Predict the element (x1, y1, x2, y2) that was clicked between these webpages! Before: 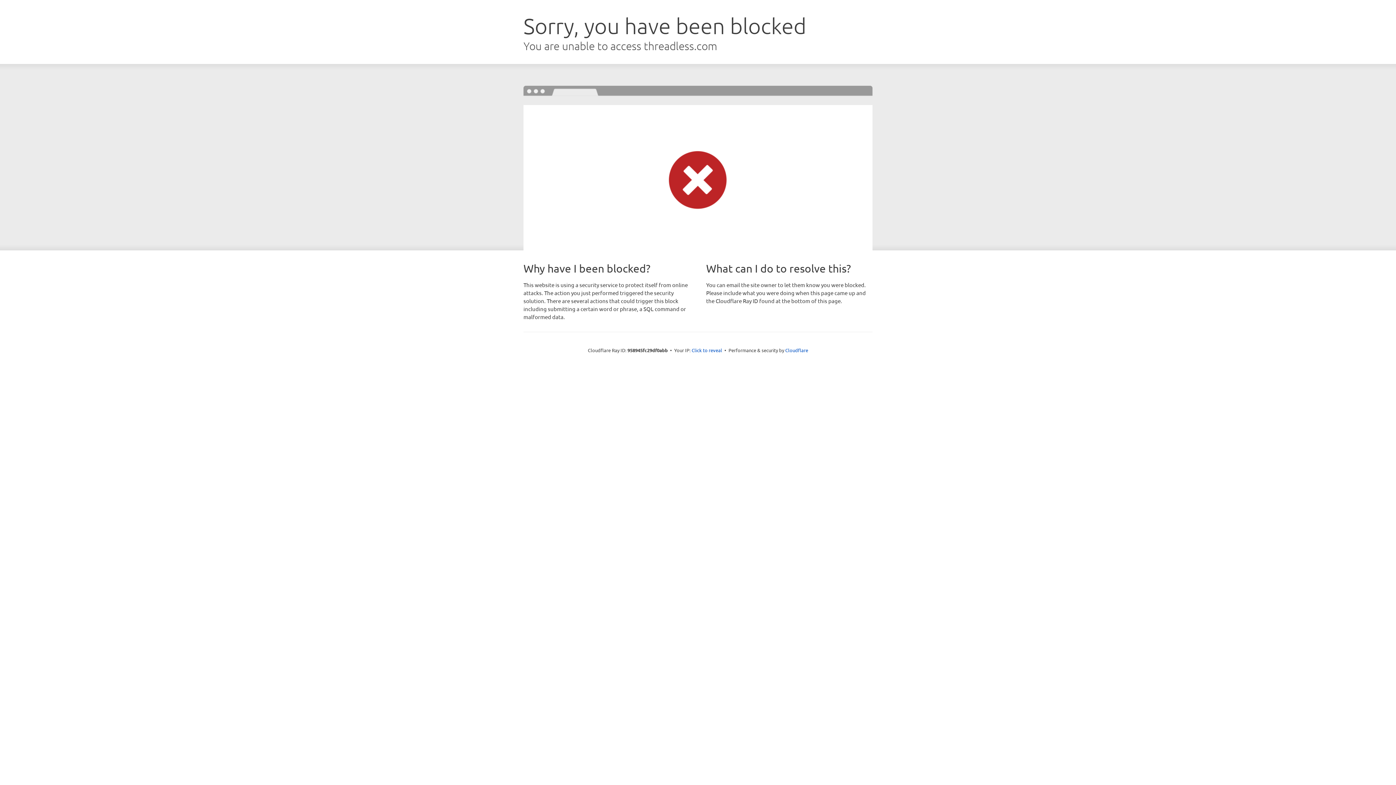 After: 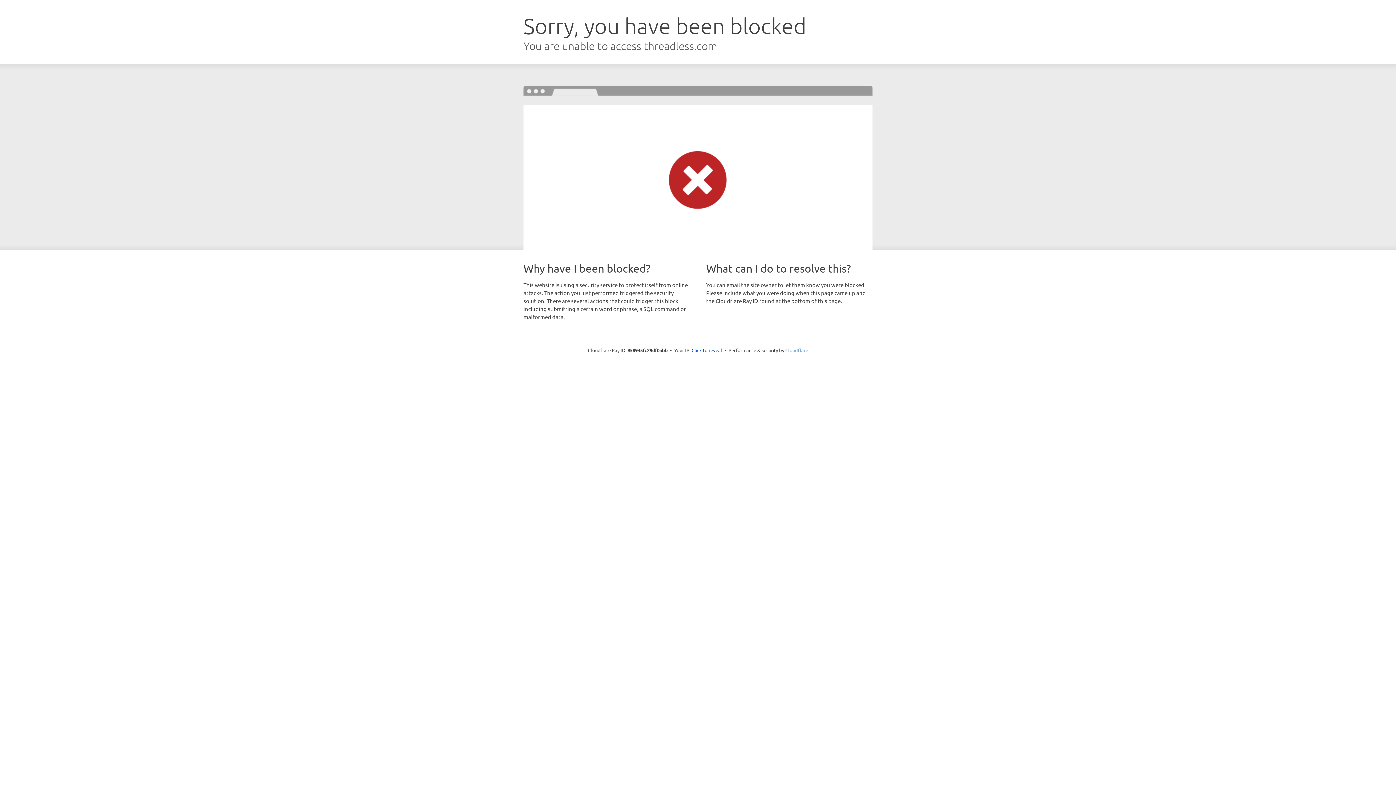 Action: bbox: (785, 347, 808, 353) label: Cloudflare